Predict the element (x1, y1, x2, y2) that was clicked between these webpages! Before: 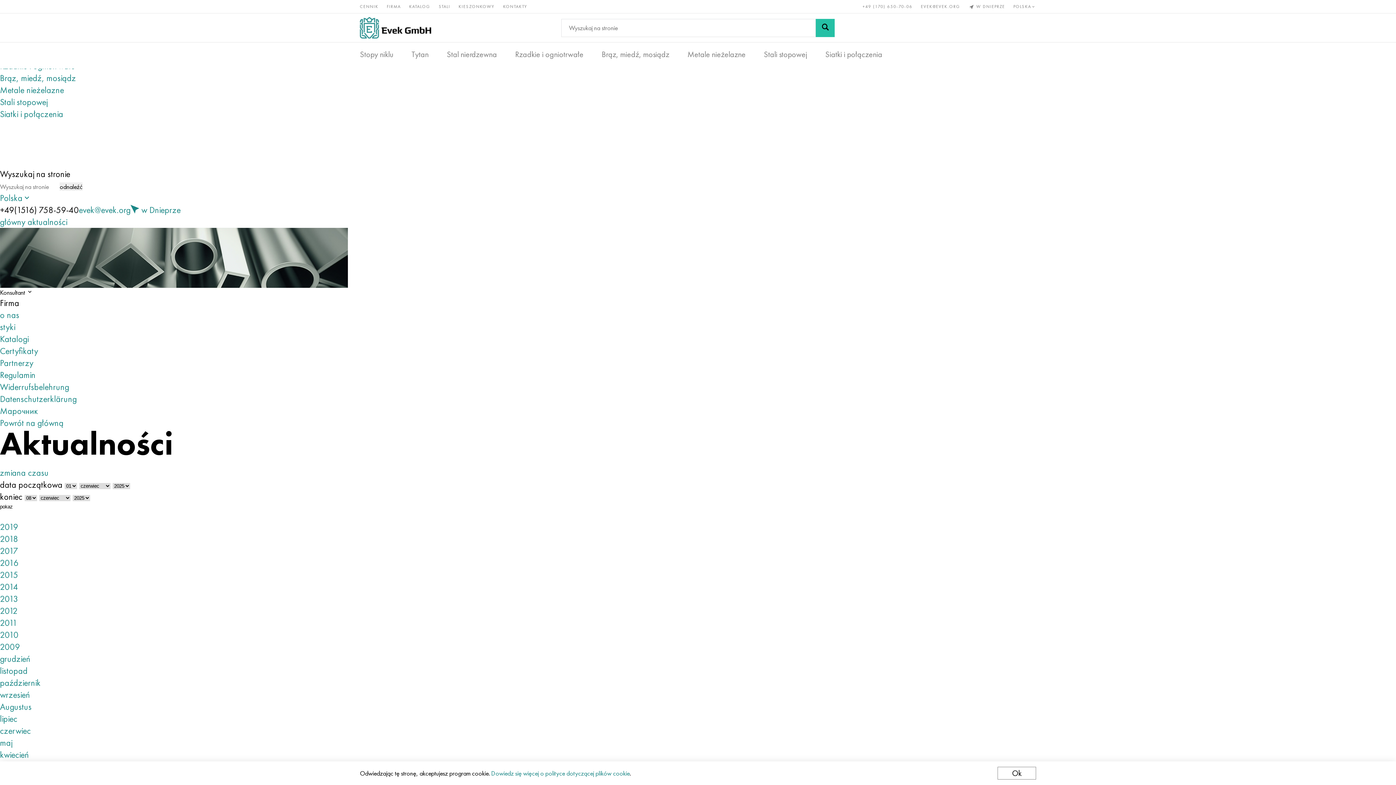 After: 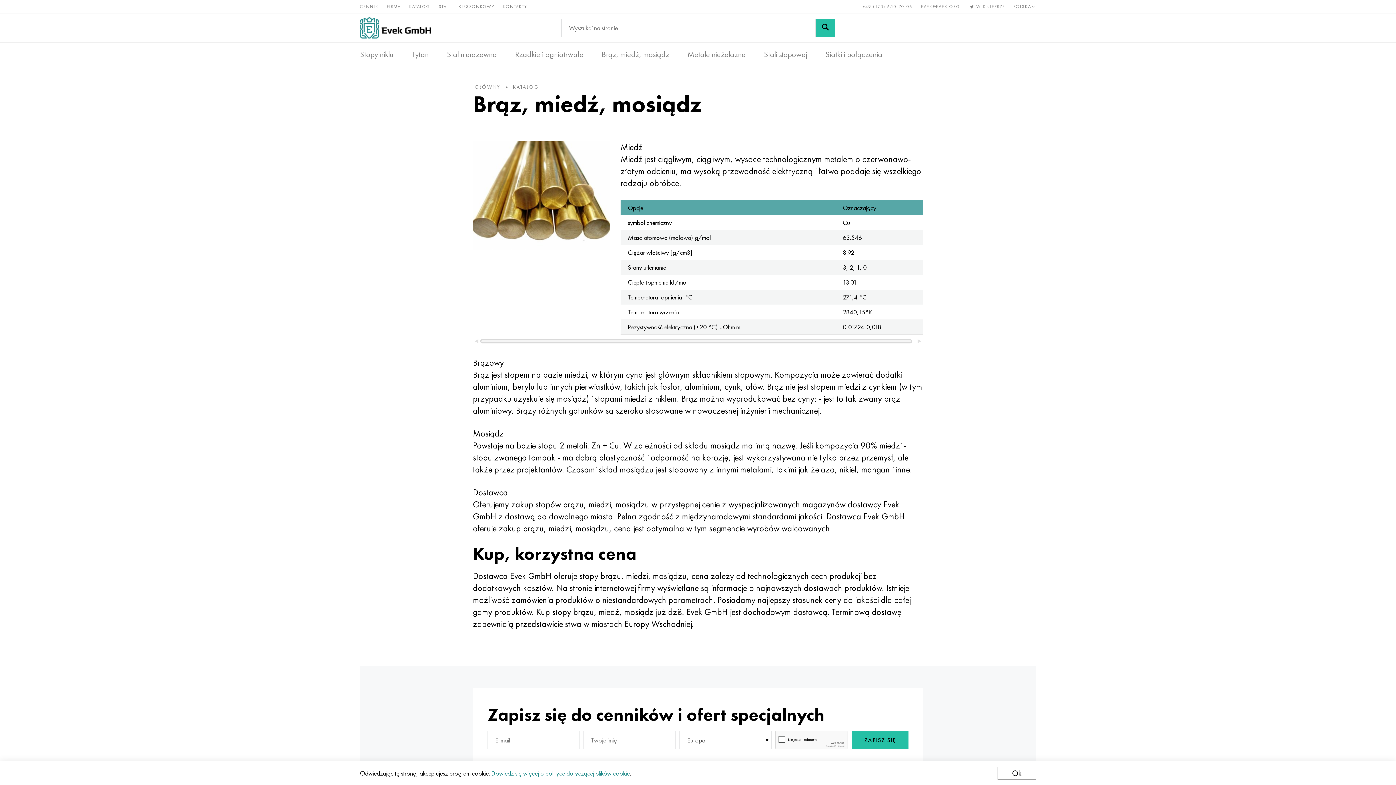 Action: bbox: (0, 72, 76, 84) label: Brąz, miedź, mosiądz